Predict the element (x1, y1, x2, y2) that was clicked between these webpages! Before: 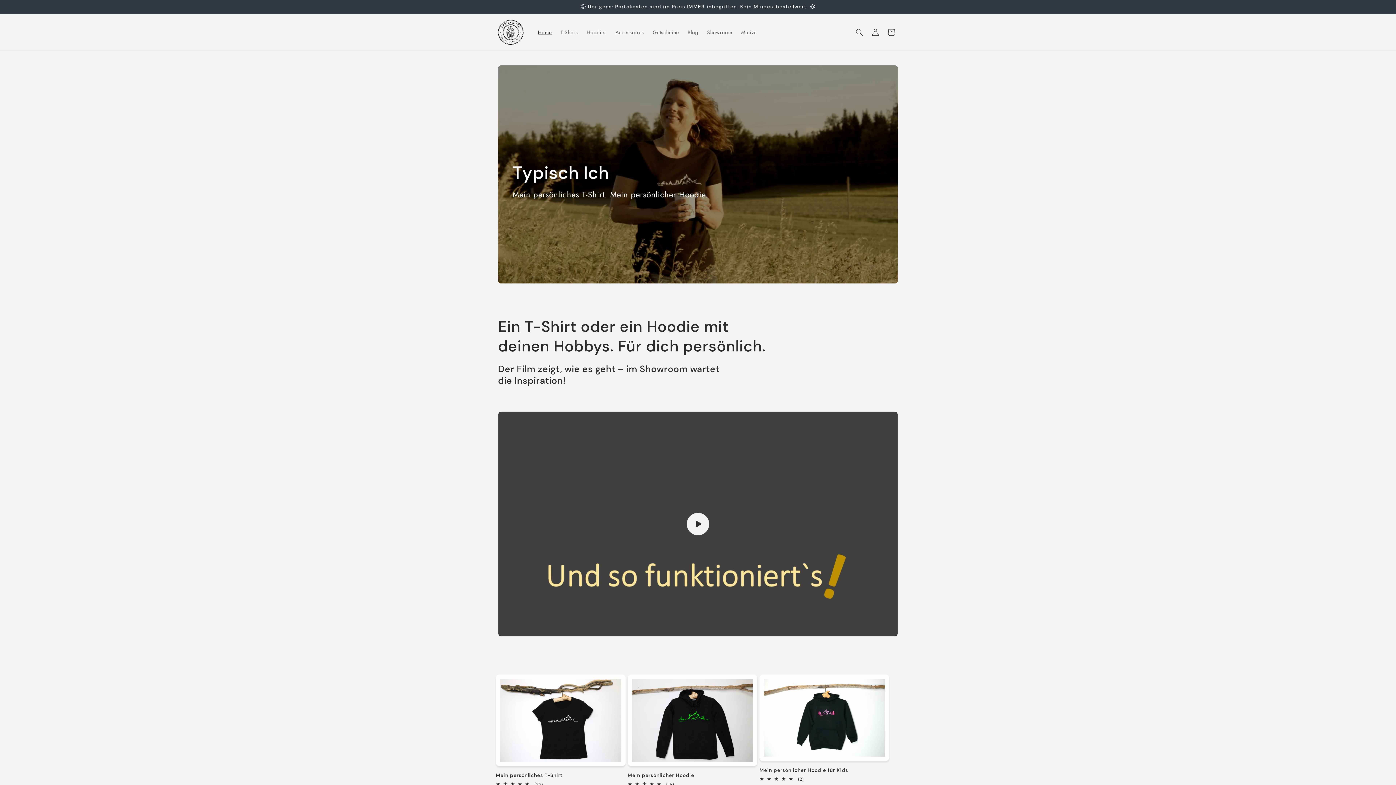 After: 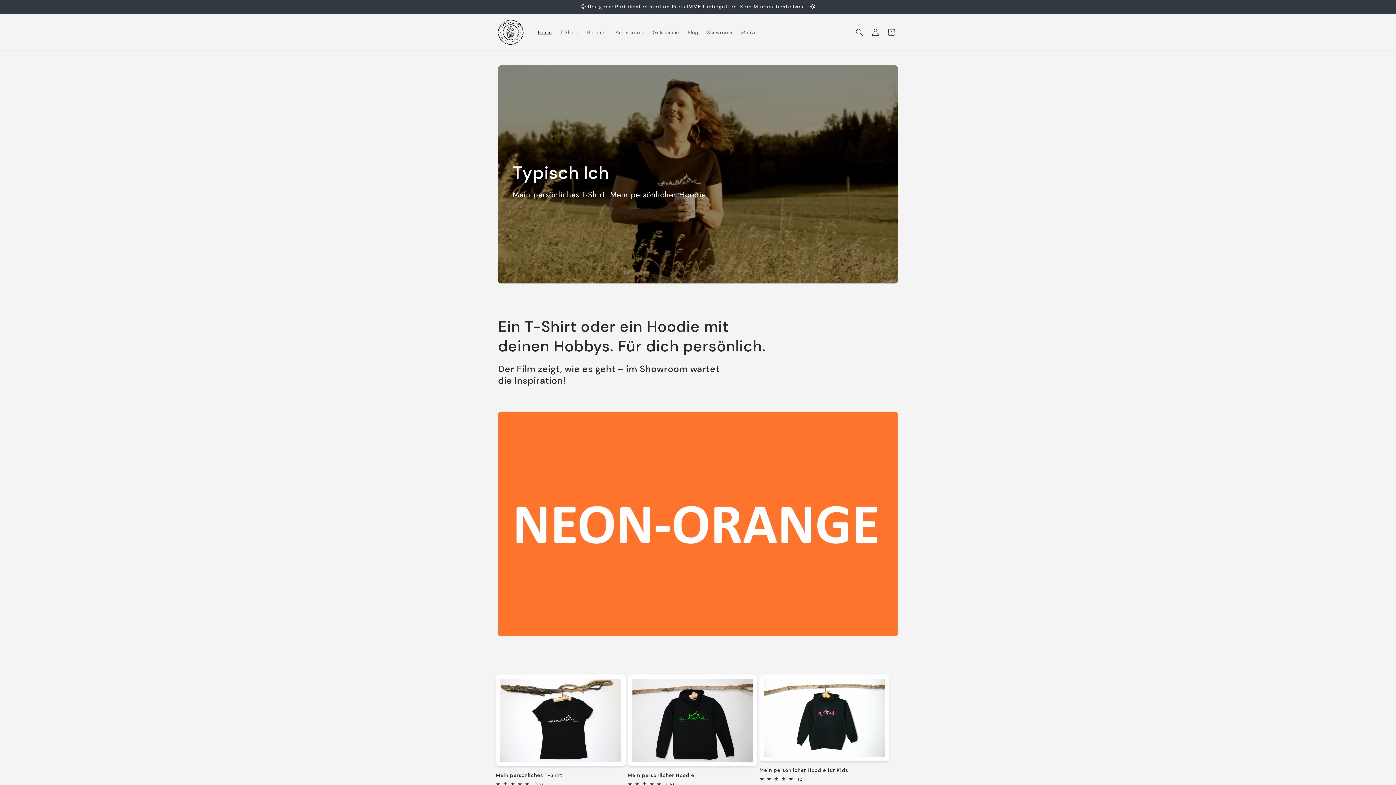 Action: label: Video laden:  bbox: (498, 412, 897, 636)